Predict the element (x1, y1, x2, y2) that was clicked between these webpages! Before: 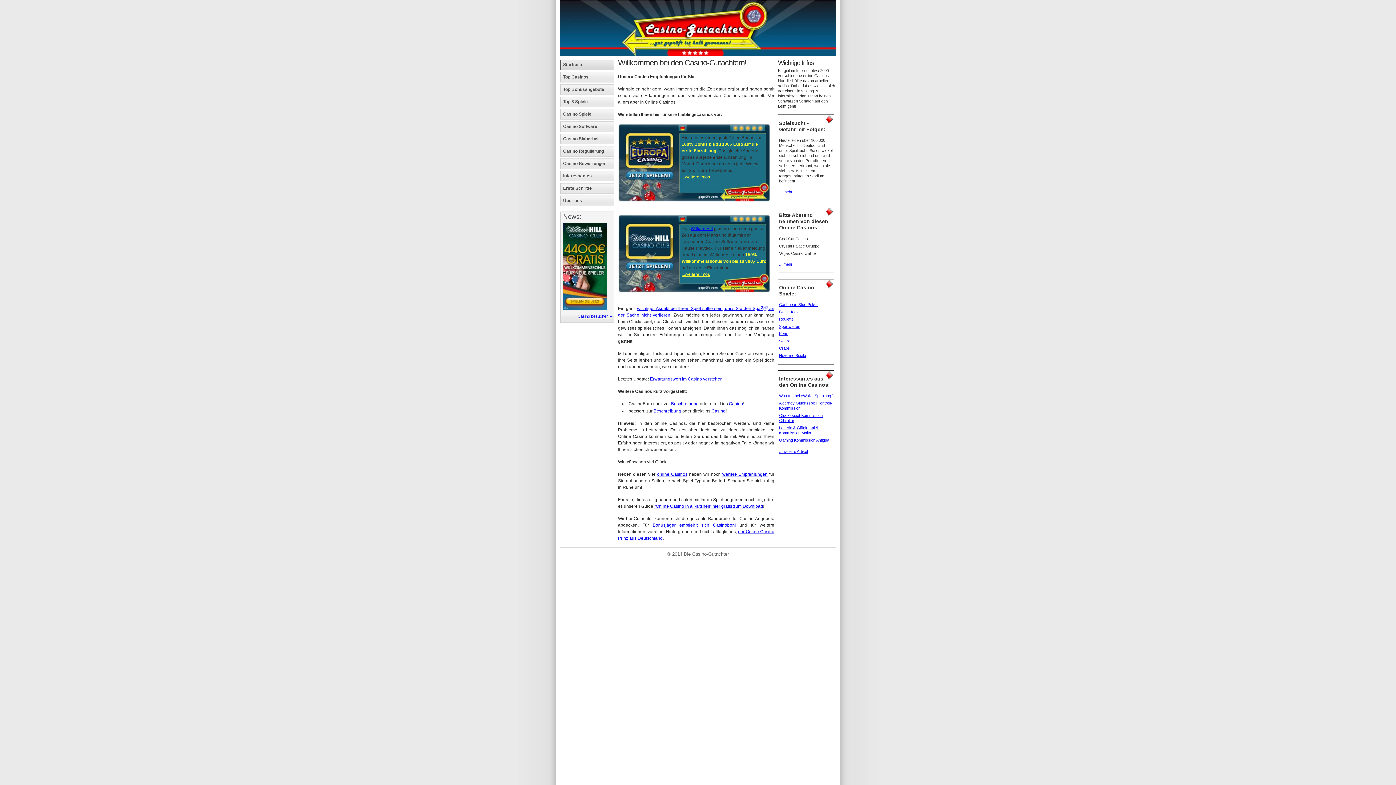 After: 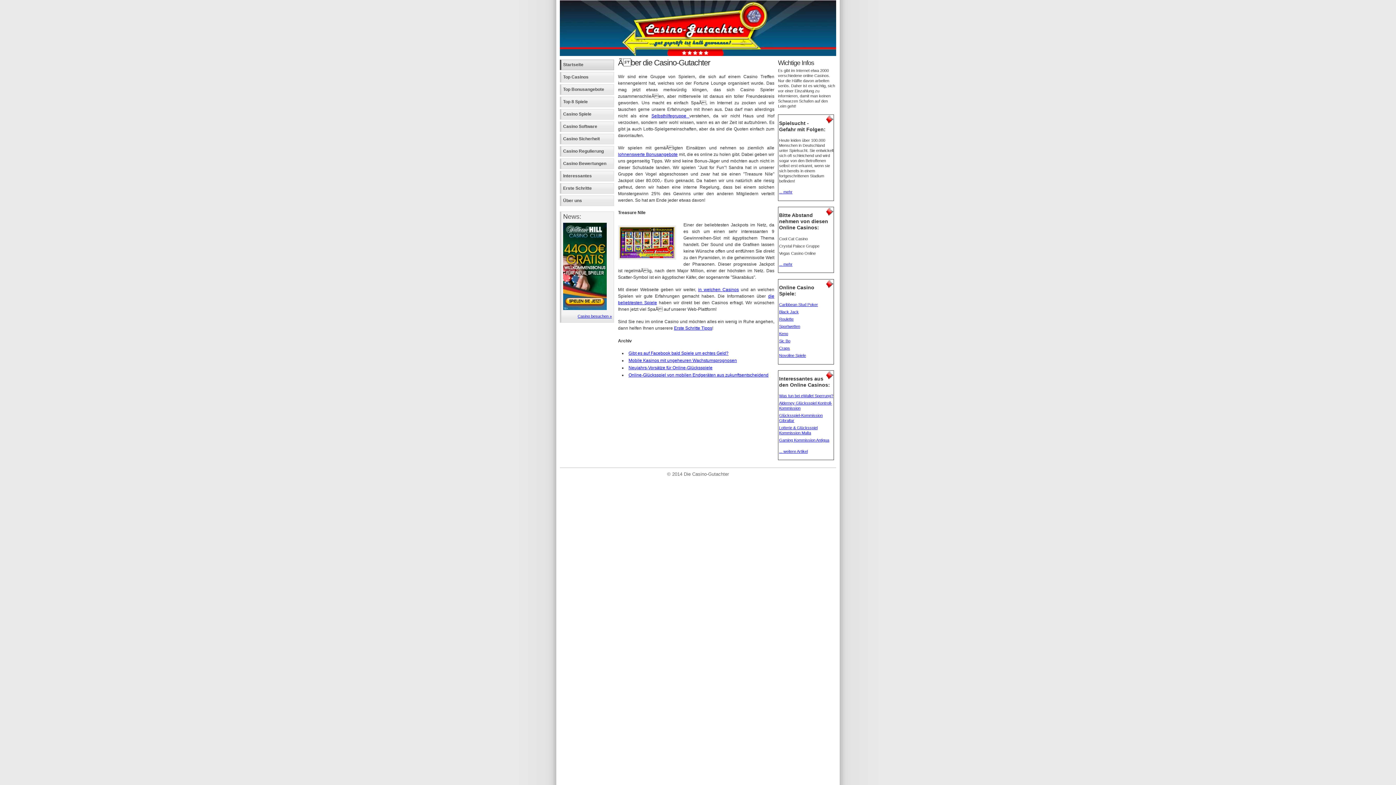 Action: label: Über uns bbox: (560, 195, 614, 206)